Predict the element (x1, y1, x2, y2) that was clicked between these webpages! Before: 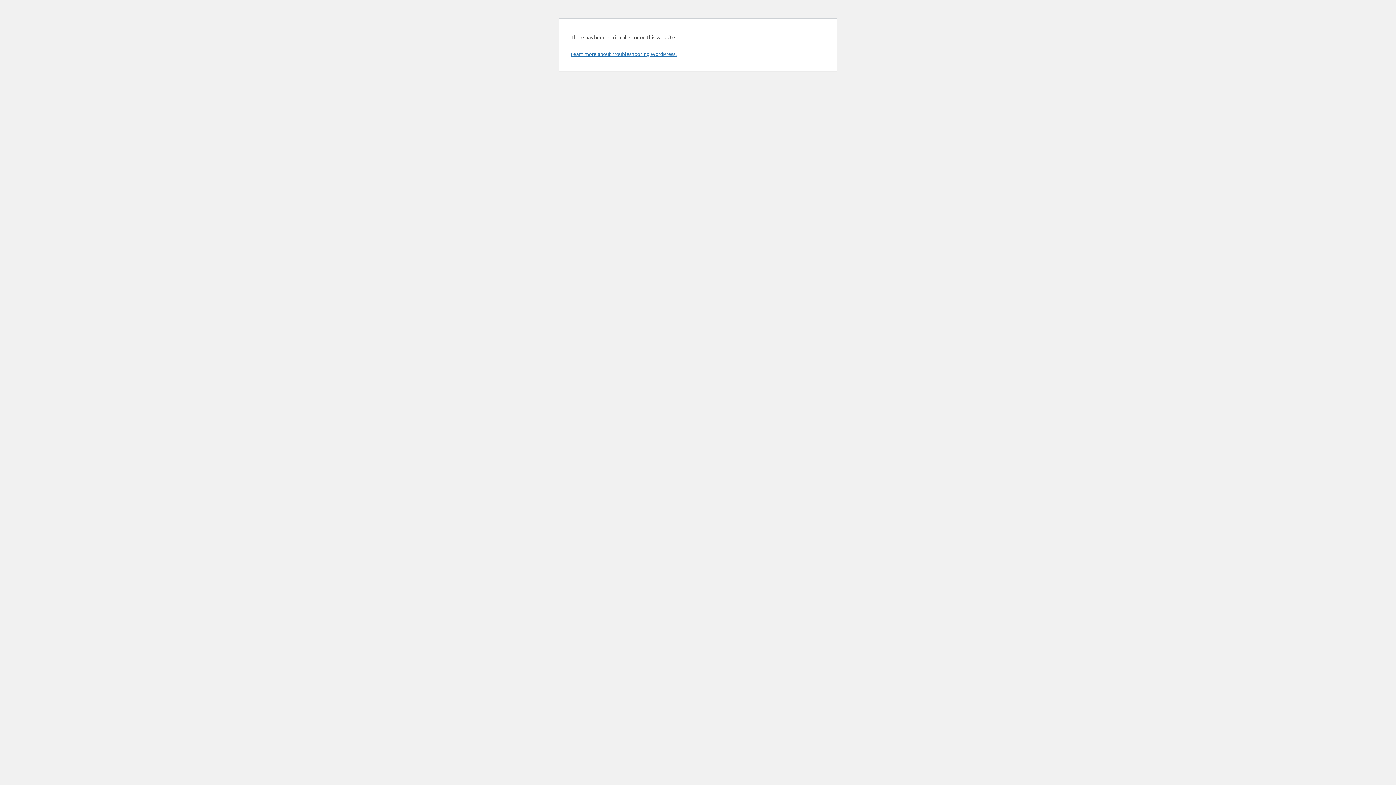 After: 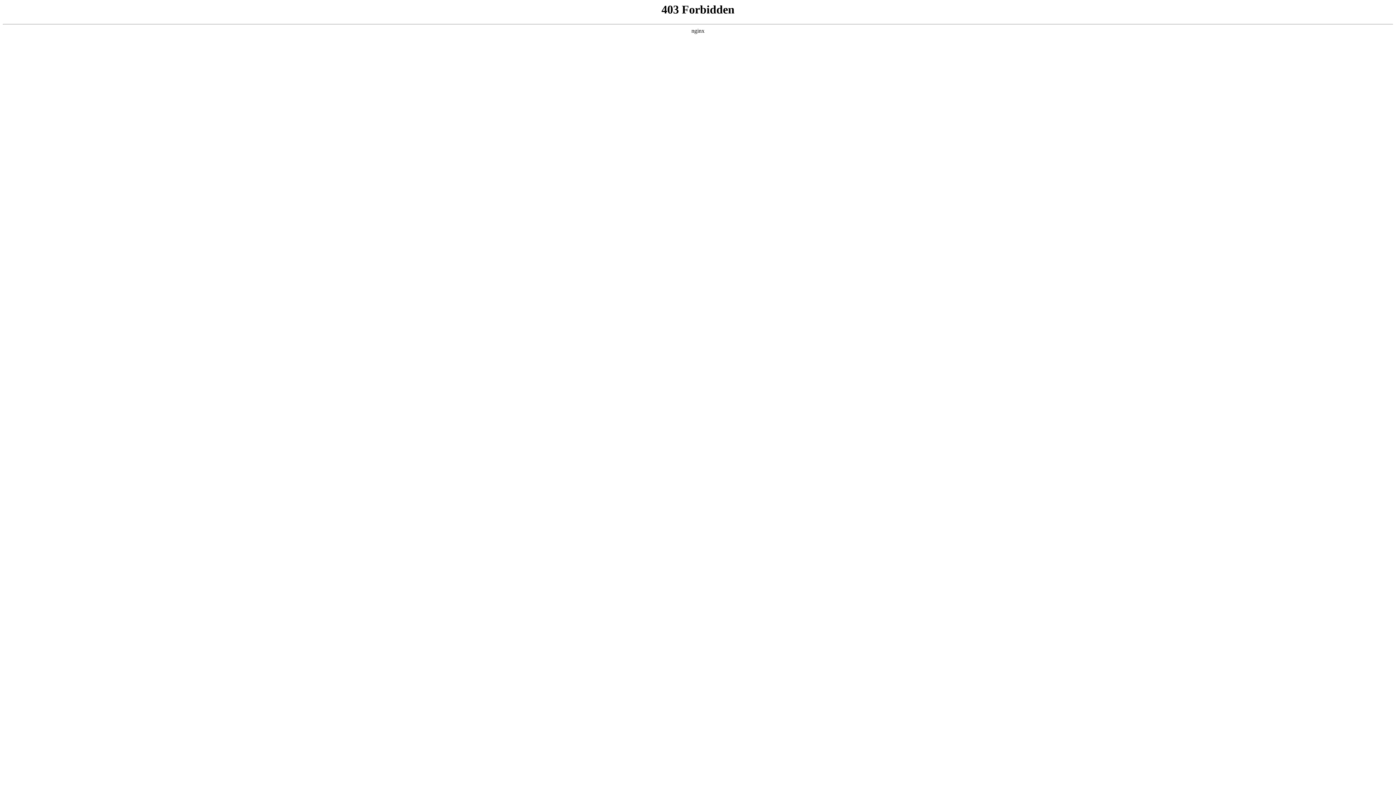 Action: label: Learn more about troubleshooting WordPress. bbox: (570, 50, 676, 57)